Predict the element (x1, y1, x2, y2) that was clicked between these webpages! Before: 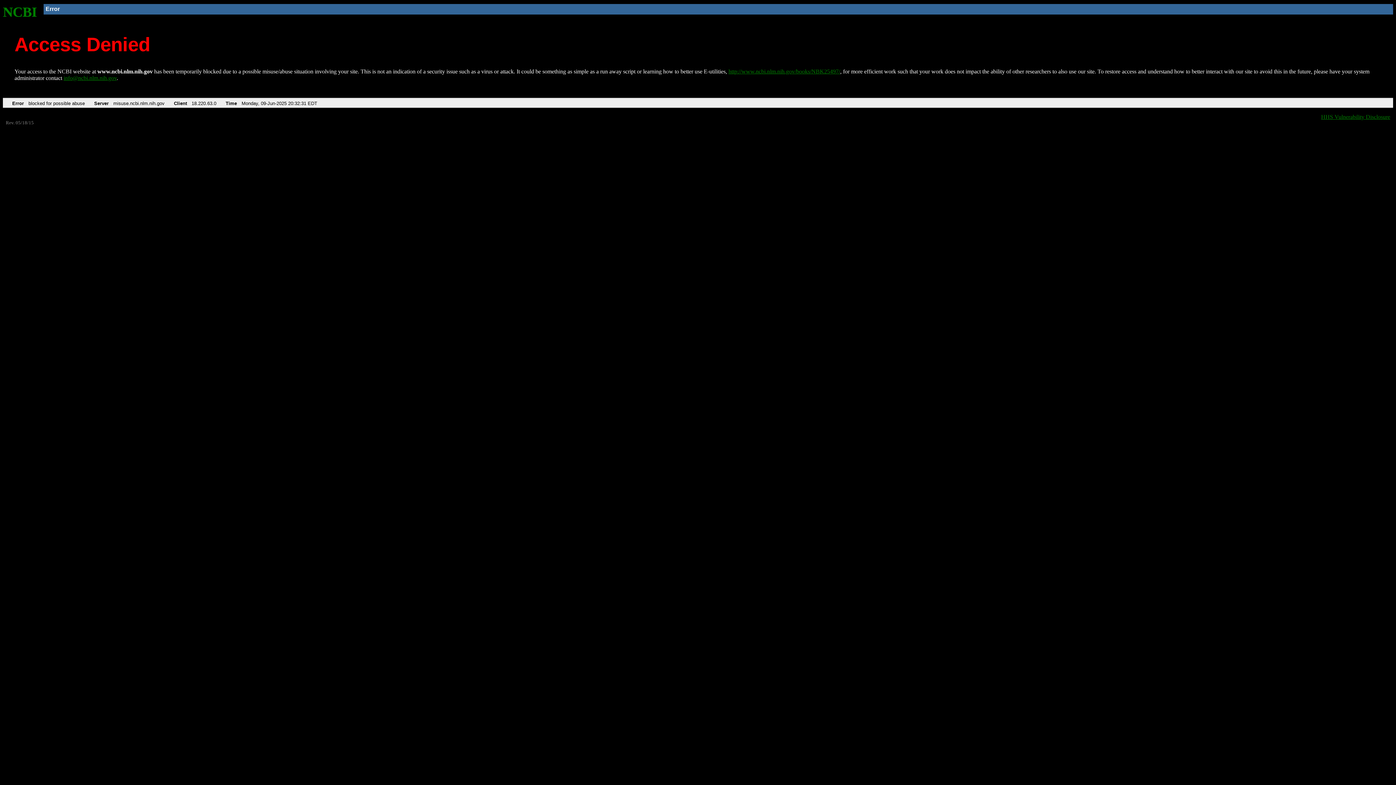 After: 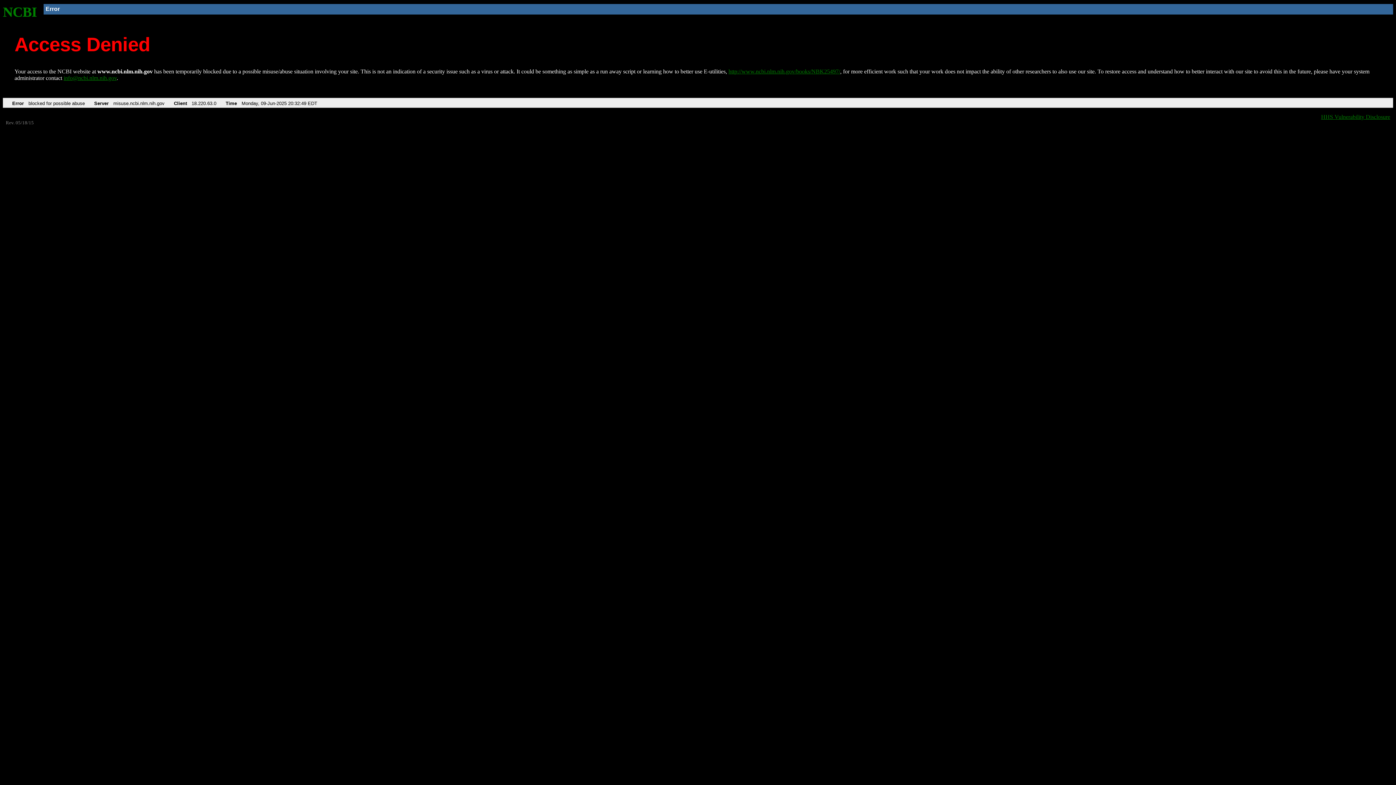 Action: bbox: (2, 4, 37, 19) label: NCBI